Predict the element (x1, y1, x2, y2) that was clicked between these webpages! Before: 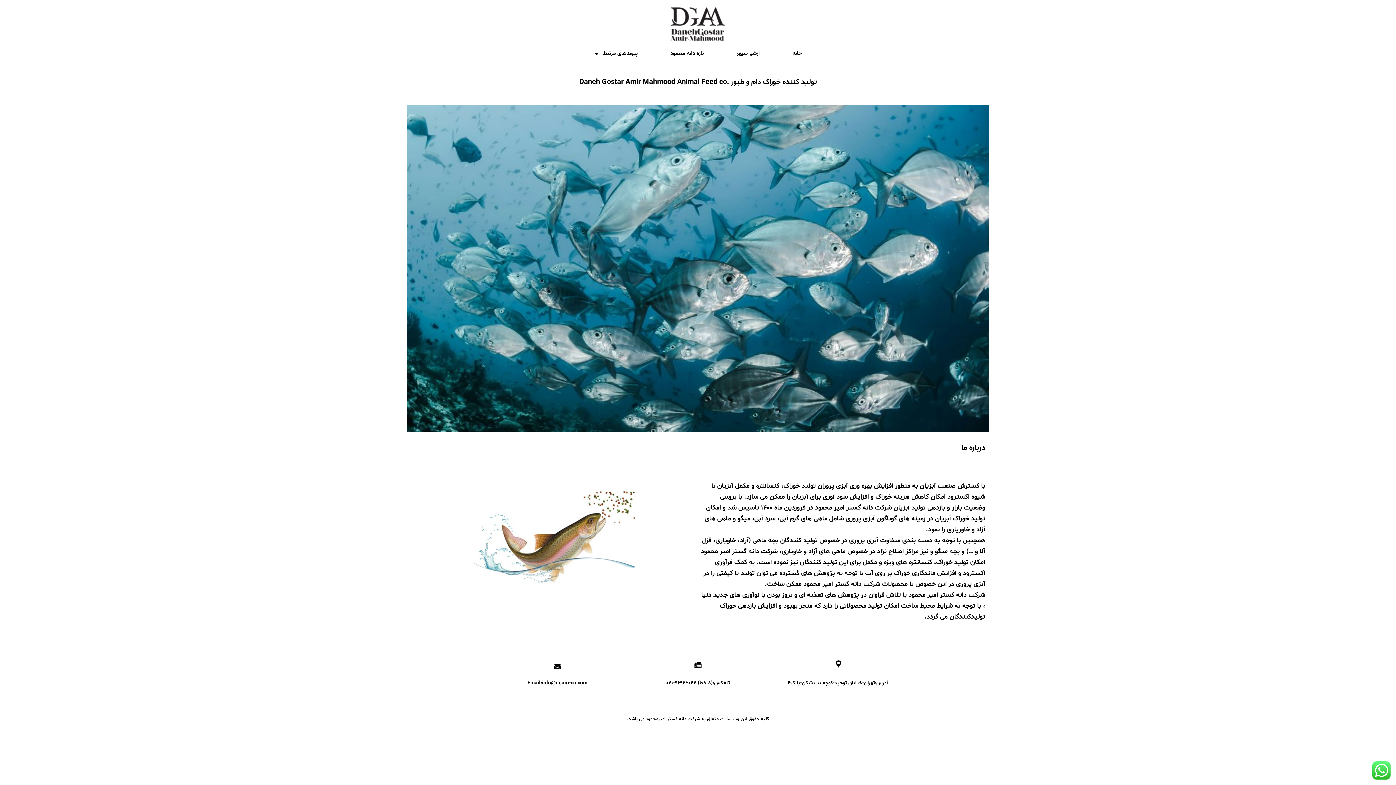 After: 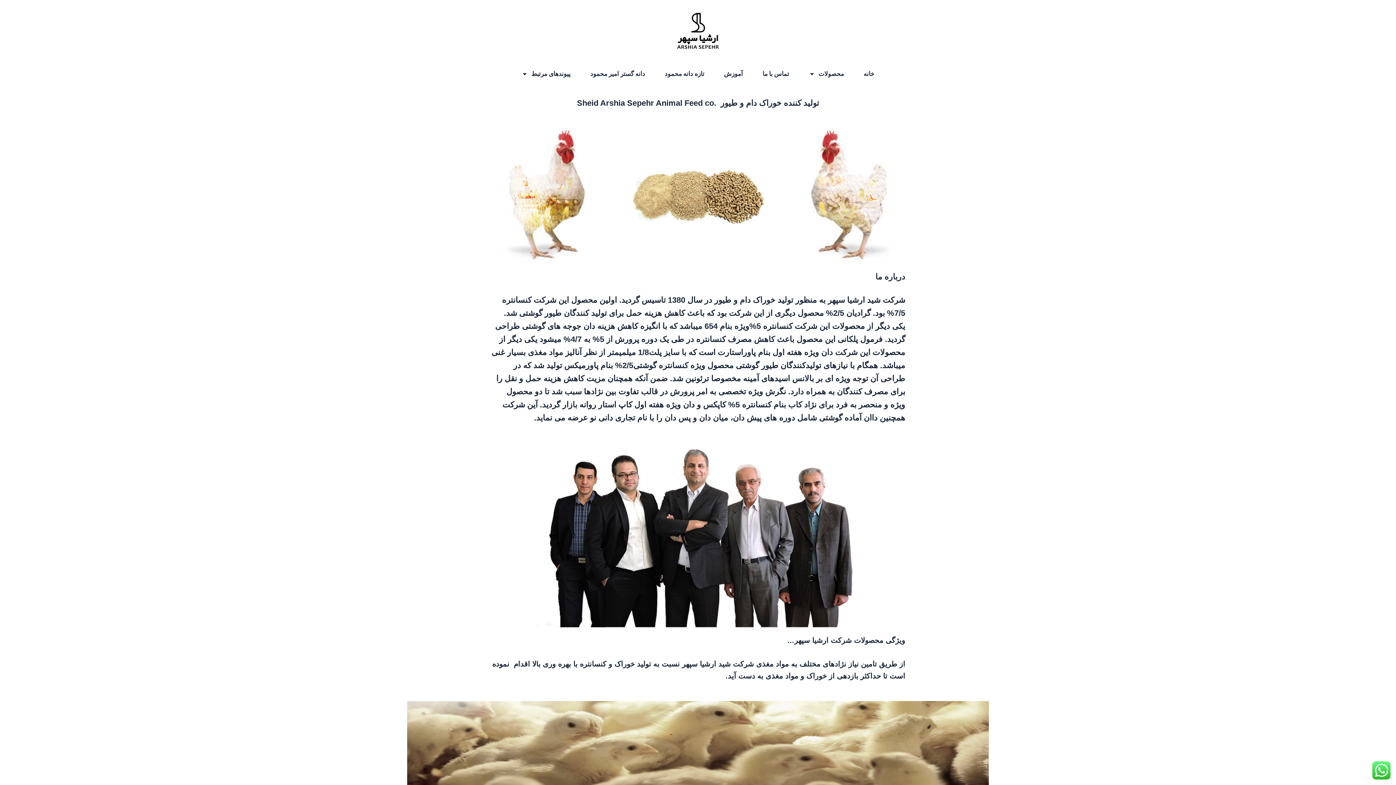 Action: bbox: (729, 45, 767, 62) label: ارشیا سپهر